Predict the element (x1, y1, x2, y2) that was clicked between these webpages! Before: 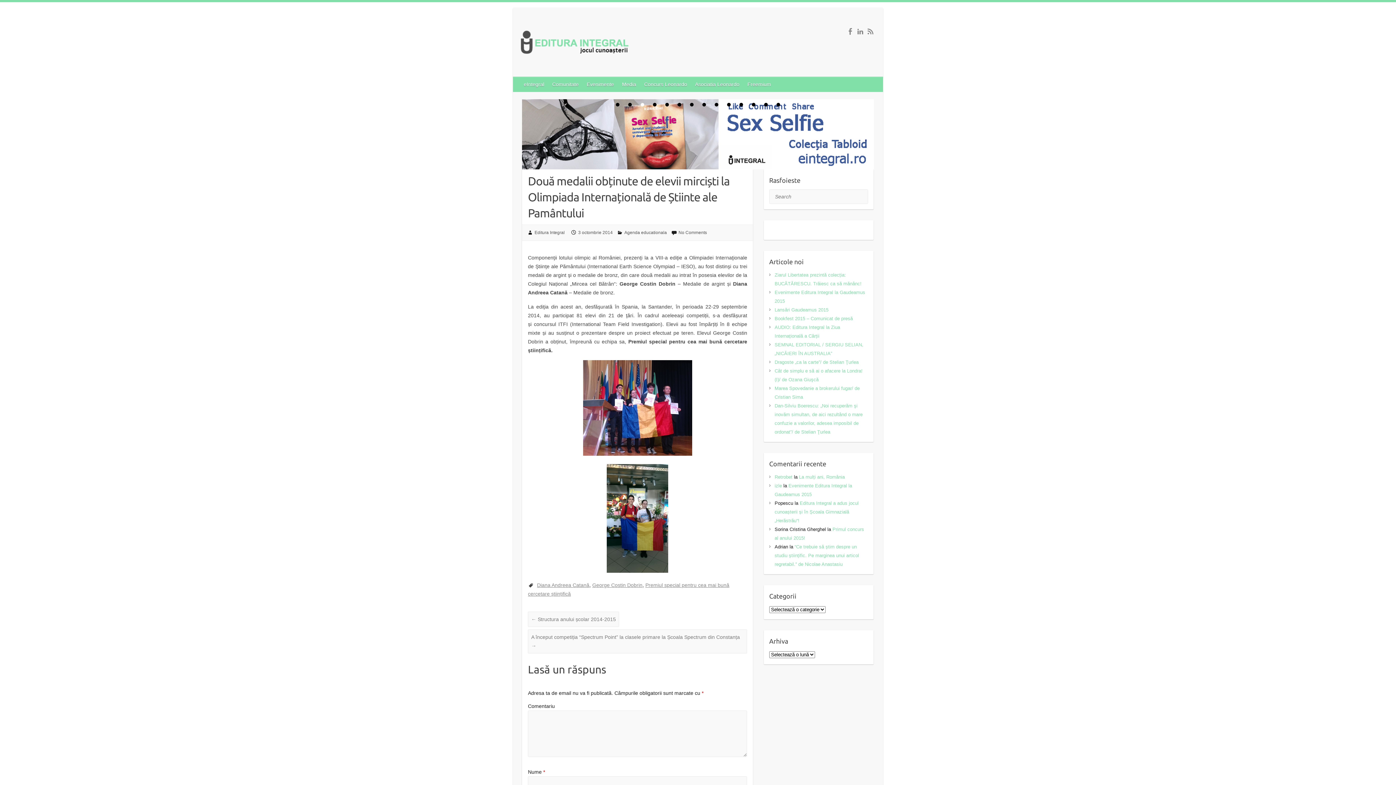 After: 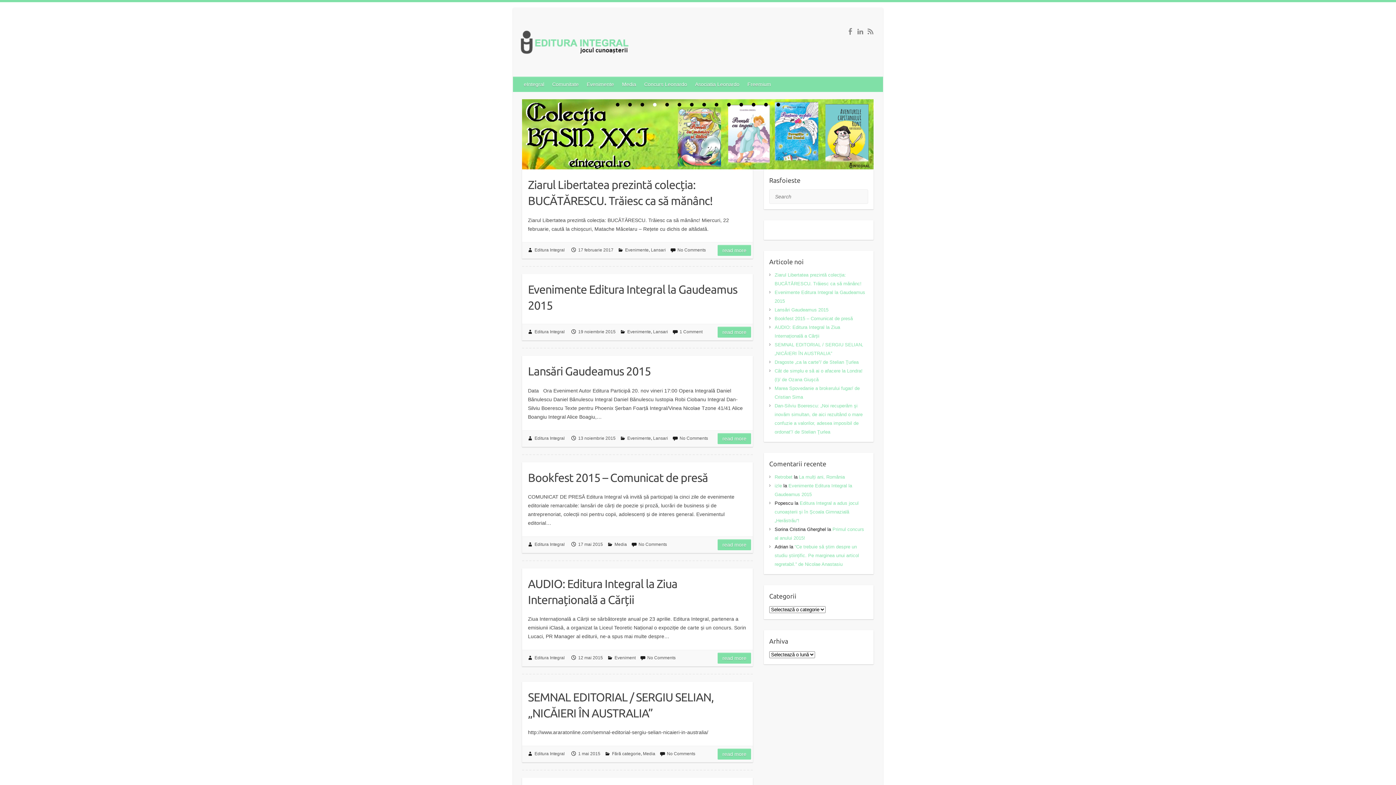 Action: label: Editura Integral bbox: (534, 230, 564, 235)